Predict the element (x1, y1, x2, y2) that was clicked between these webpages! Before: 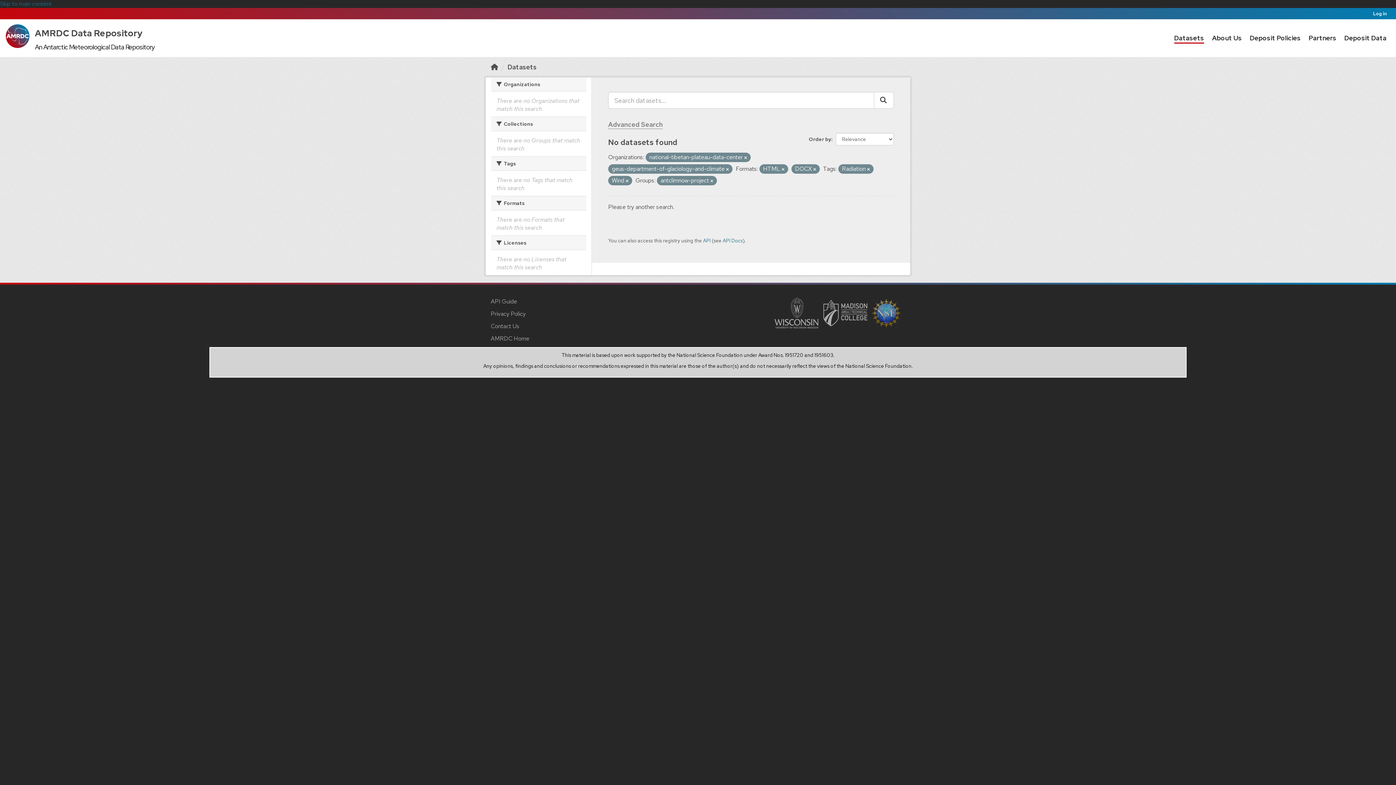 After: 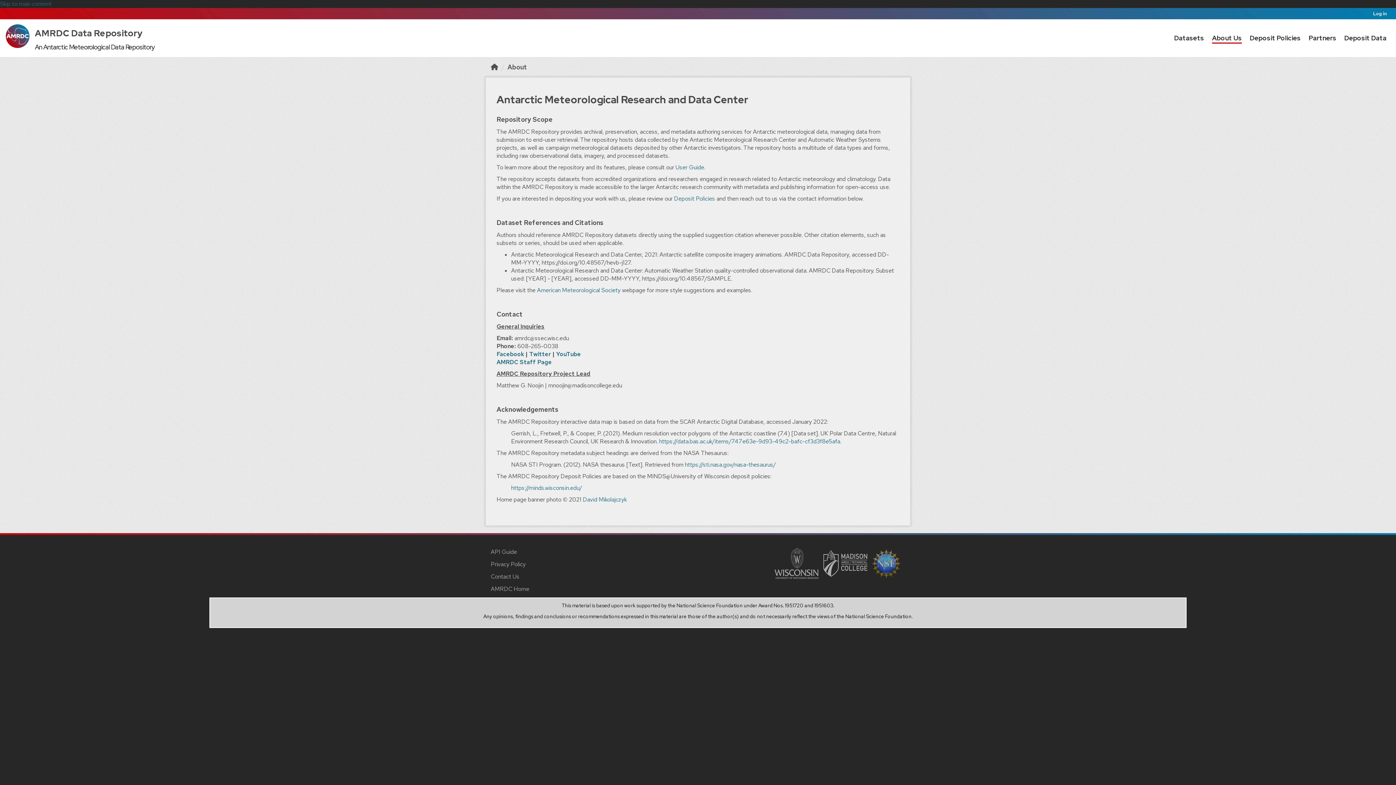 Action: bbox: (1212, 32, 1242, 43) label: About Us